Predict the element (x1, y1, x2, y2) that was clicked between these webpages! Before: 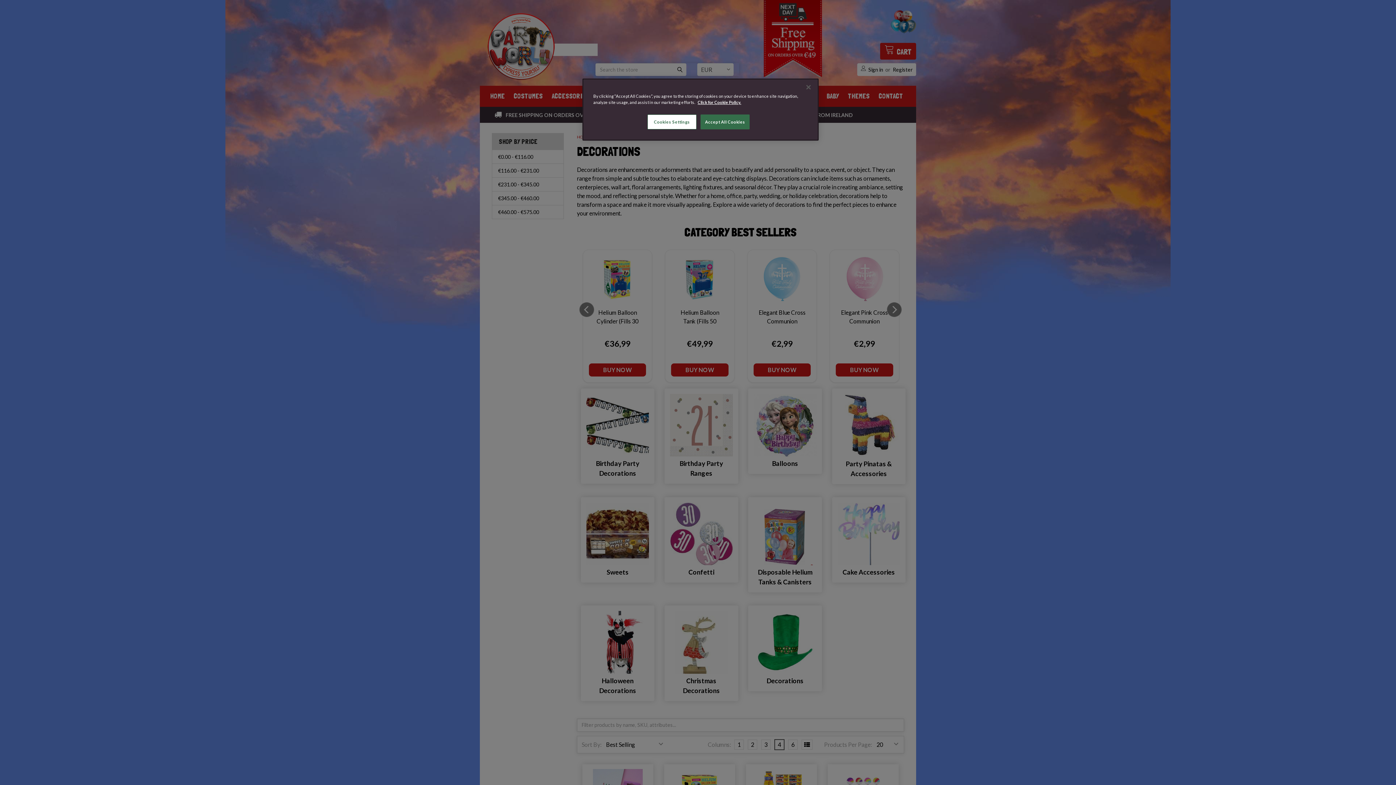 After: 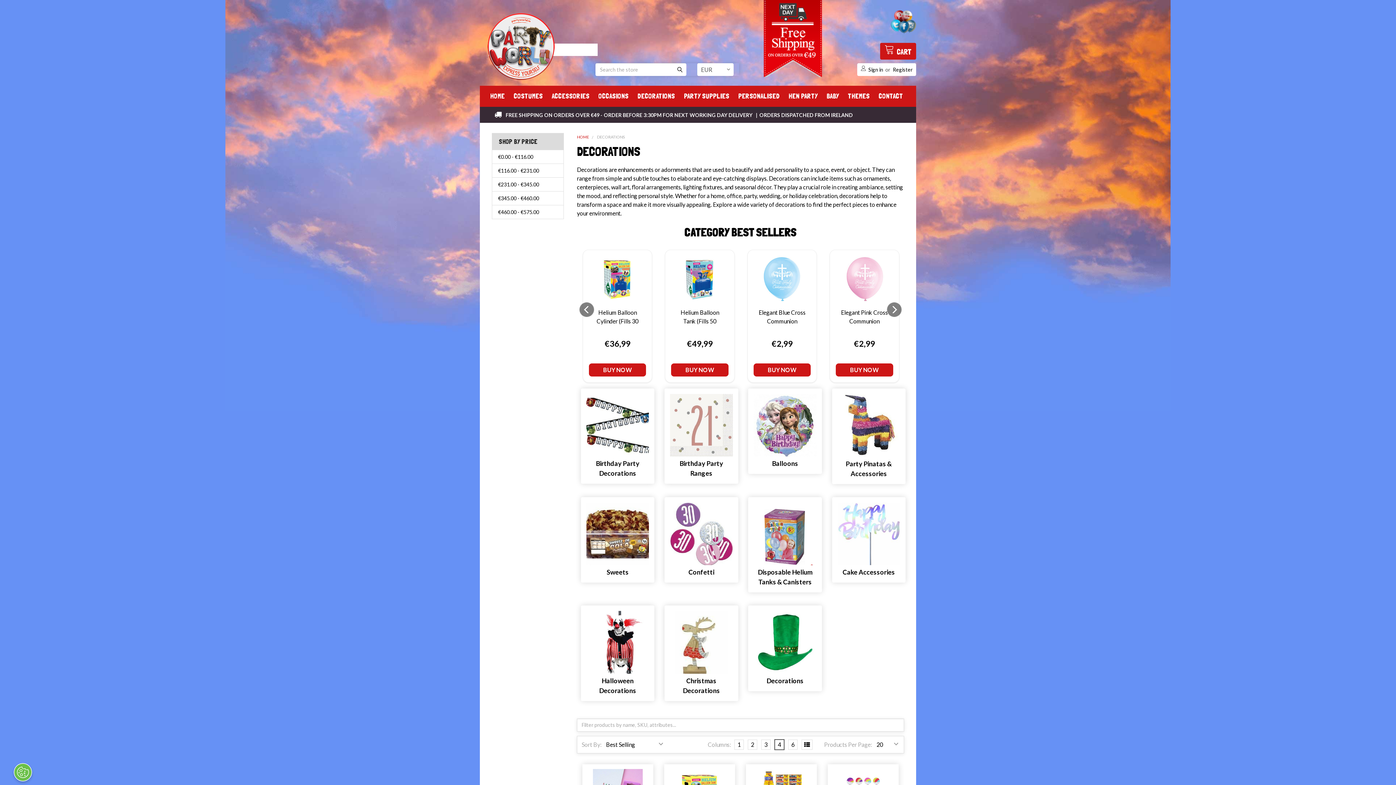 Action: bbox: (700, 114, 749, 129) label: Accept All Cookies